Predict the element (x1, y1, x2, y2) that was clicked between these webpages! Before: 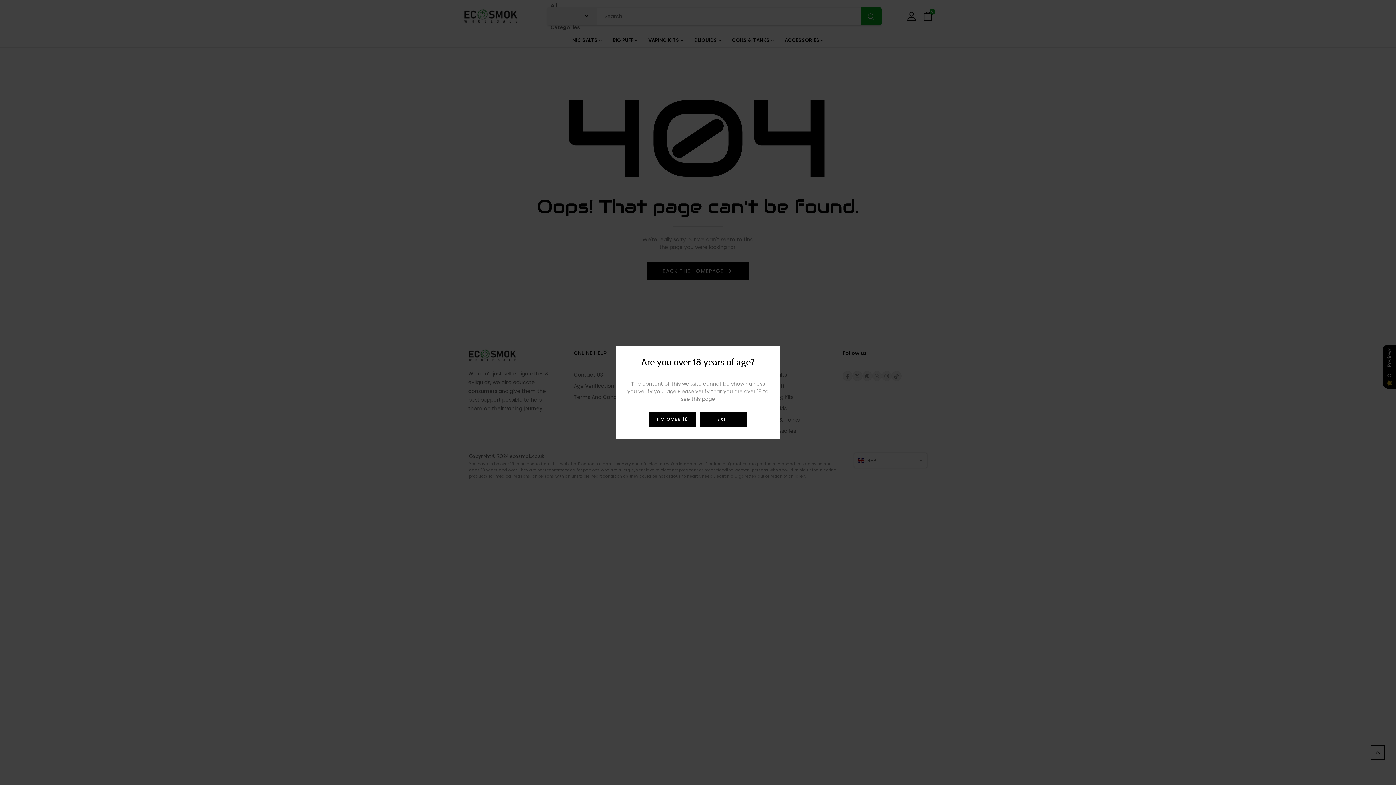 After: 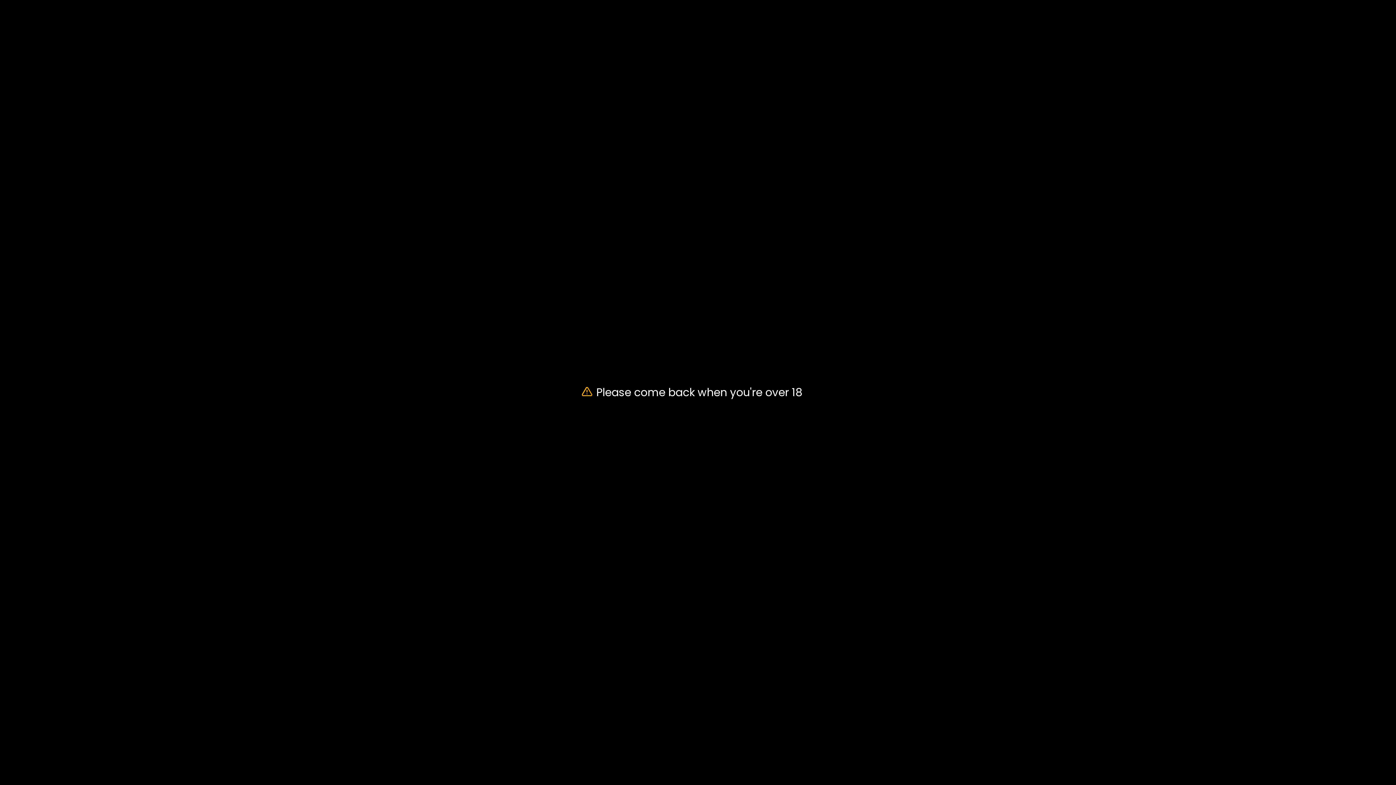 Action: label: EXIT bbox: (700, 412, 747, 426)